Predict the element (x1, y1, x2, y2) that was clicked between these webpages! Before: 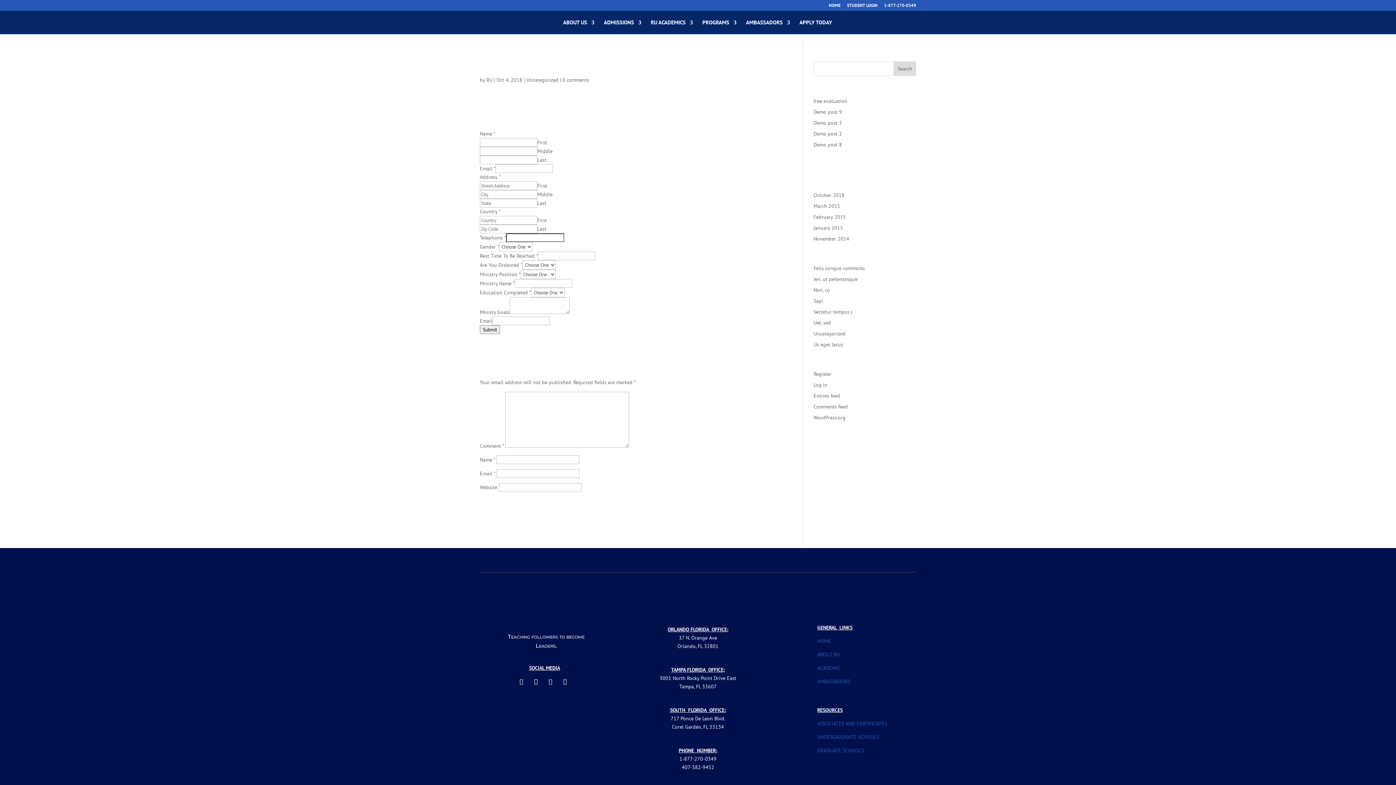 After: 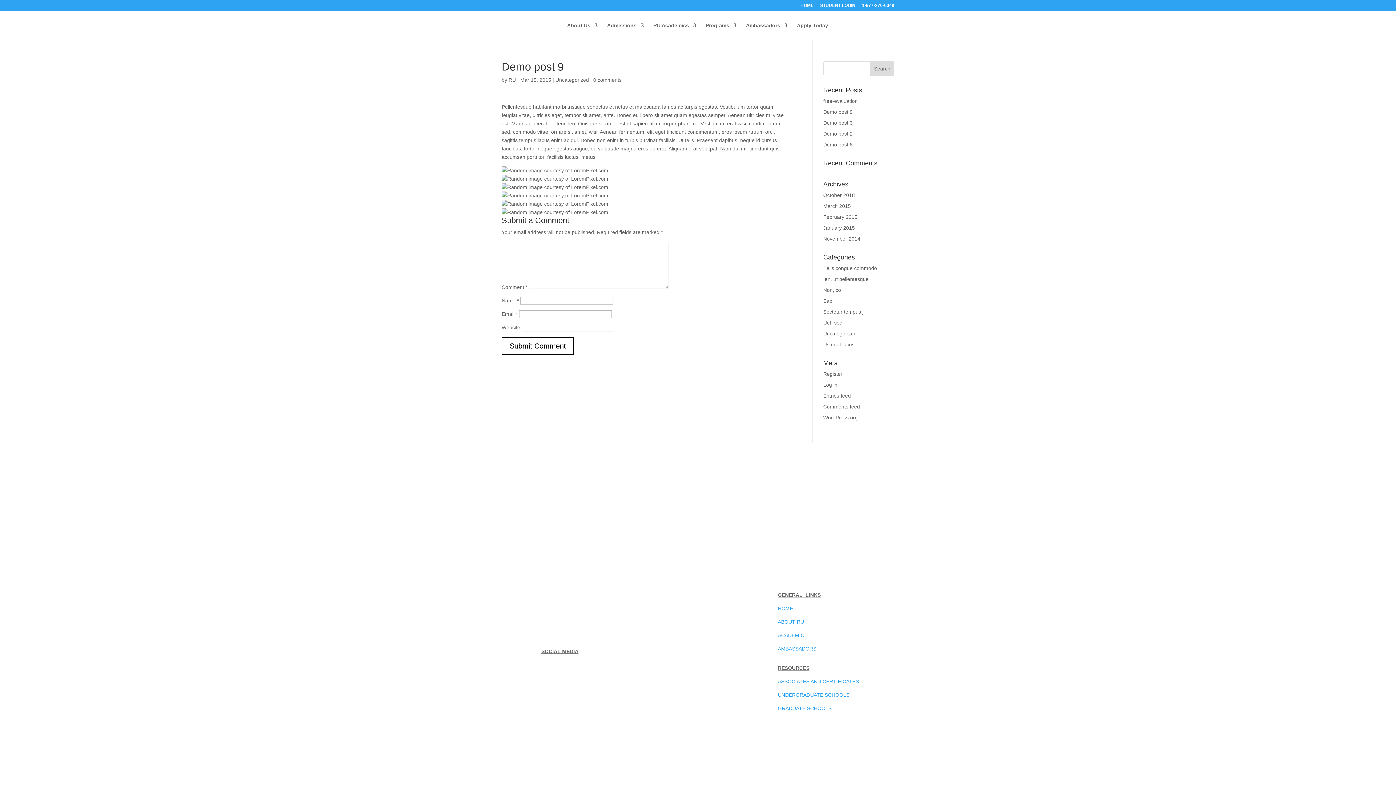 Action: bbox: (813, 108, 842, 115) label: Demo post 9